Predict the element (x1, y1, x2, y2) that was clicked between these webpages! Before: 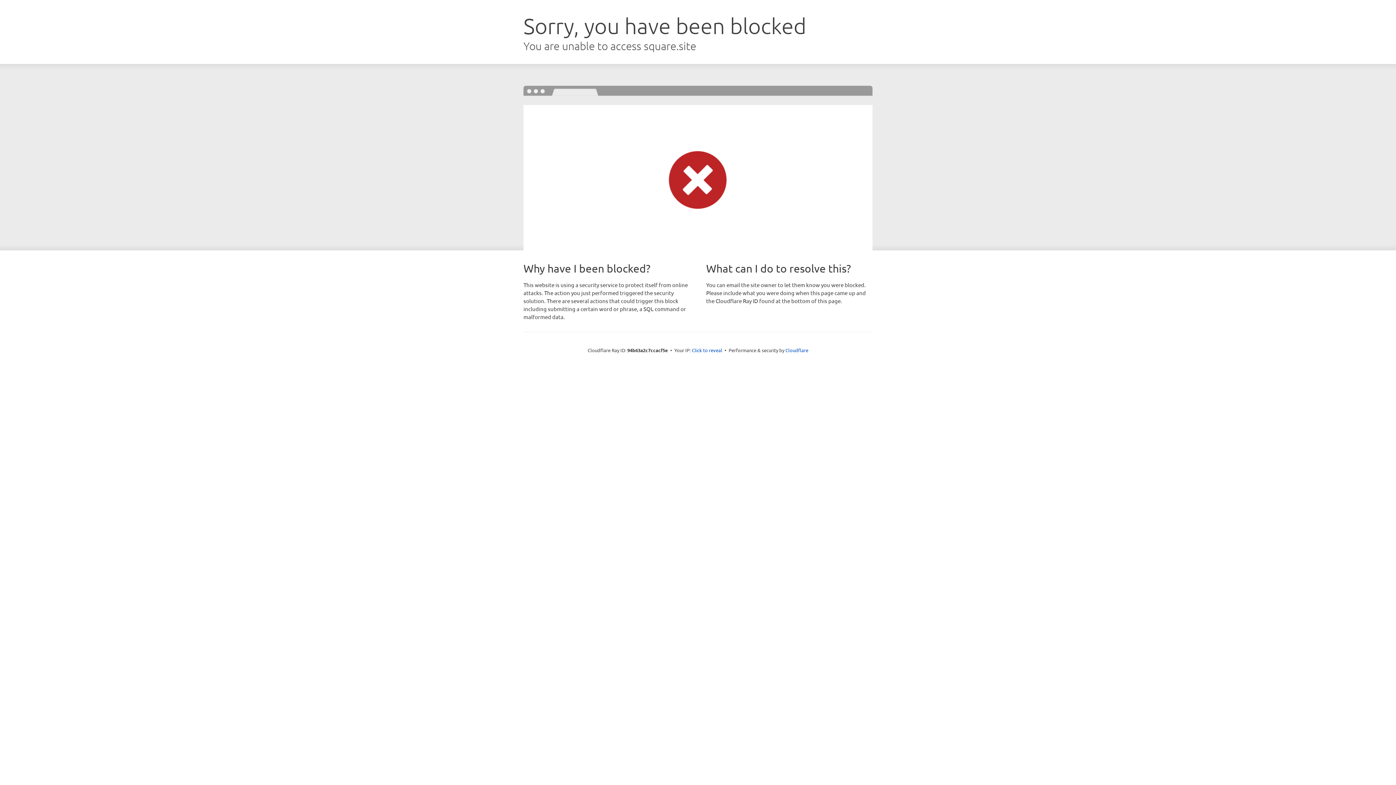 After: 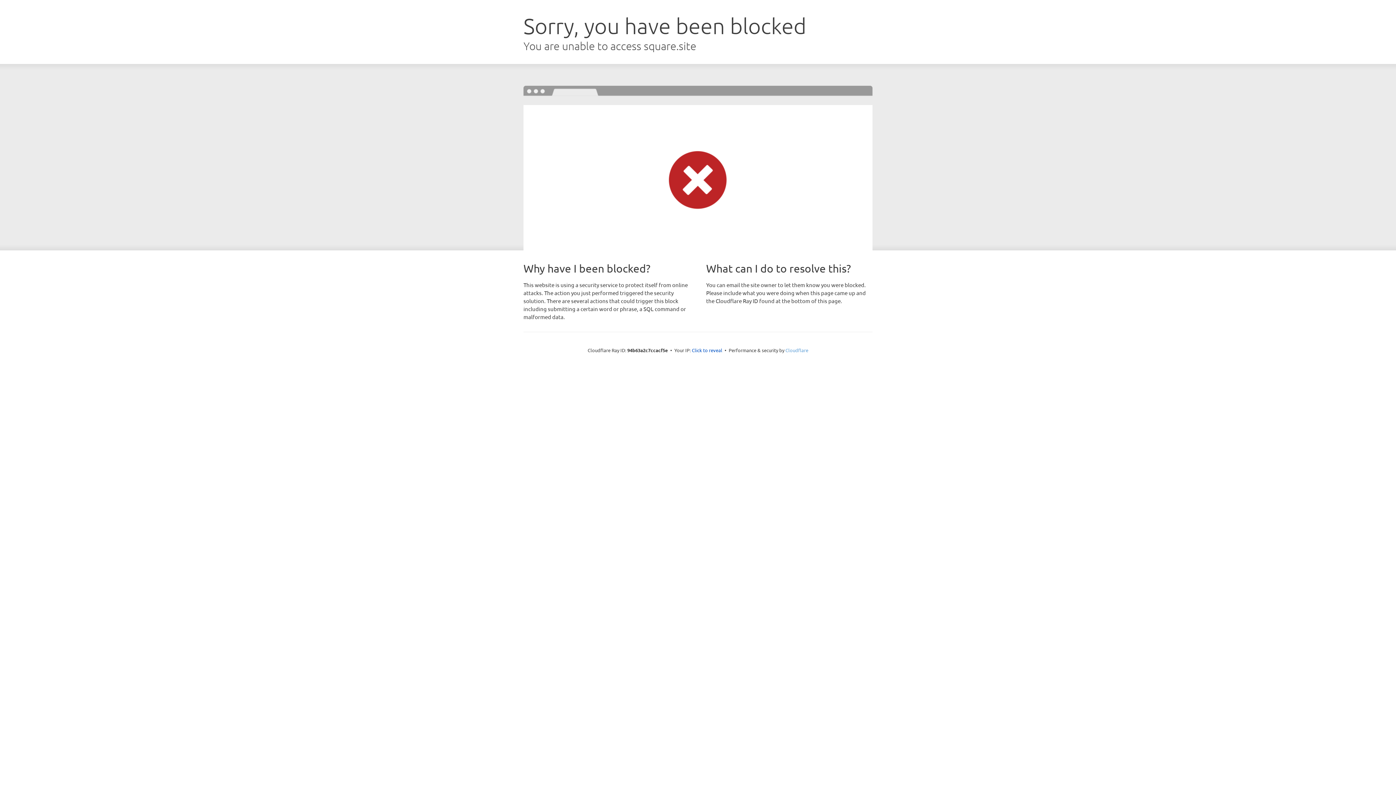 Action: bbox: (785, 347, 808, 353) label: Cloudflare